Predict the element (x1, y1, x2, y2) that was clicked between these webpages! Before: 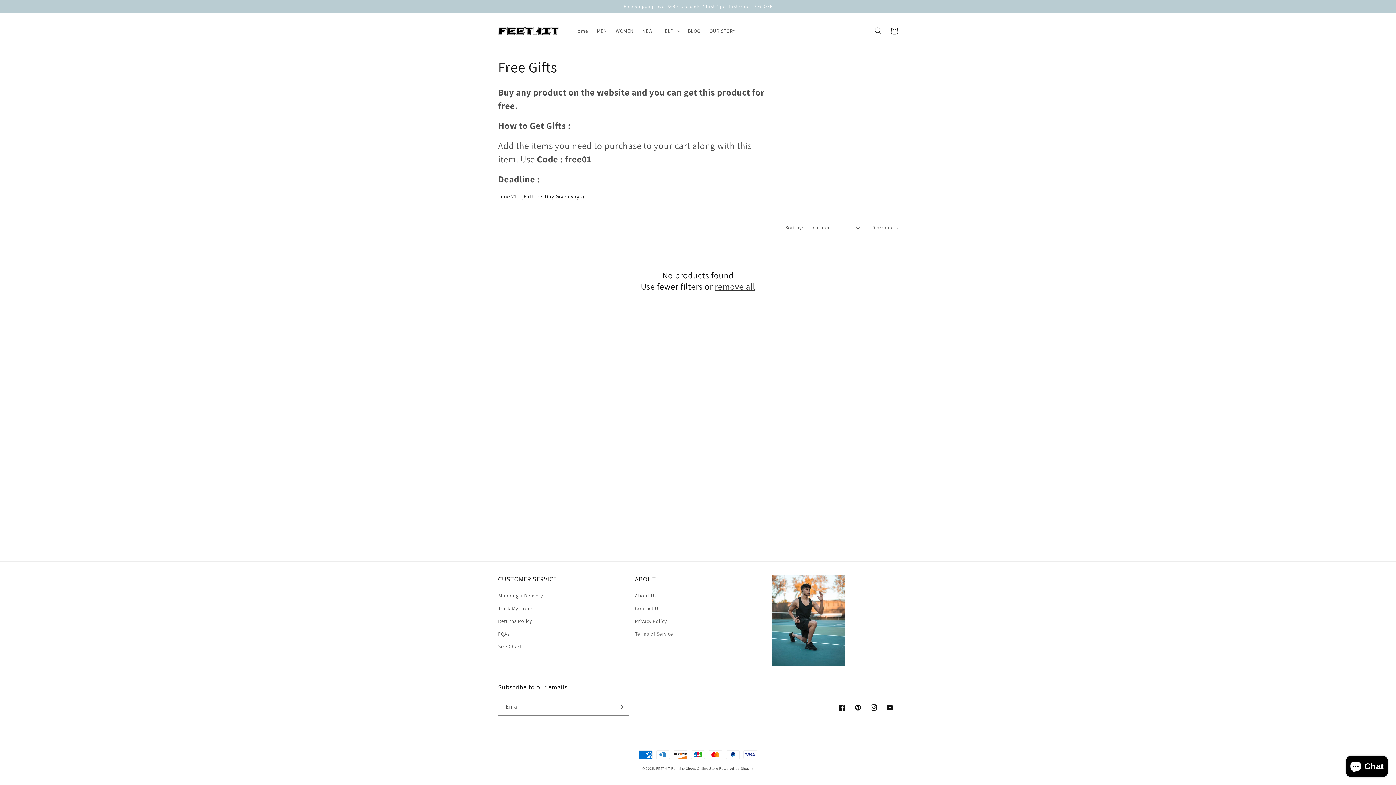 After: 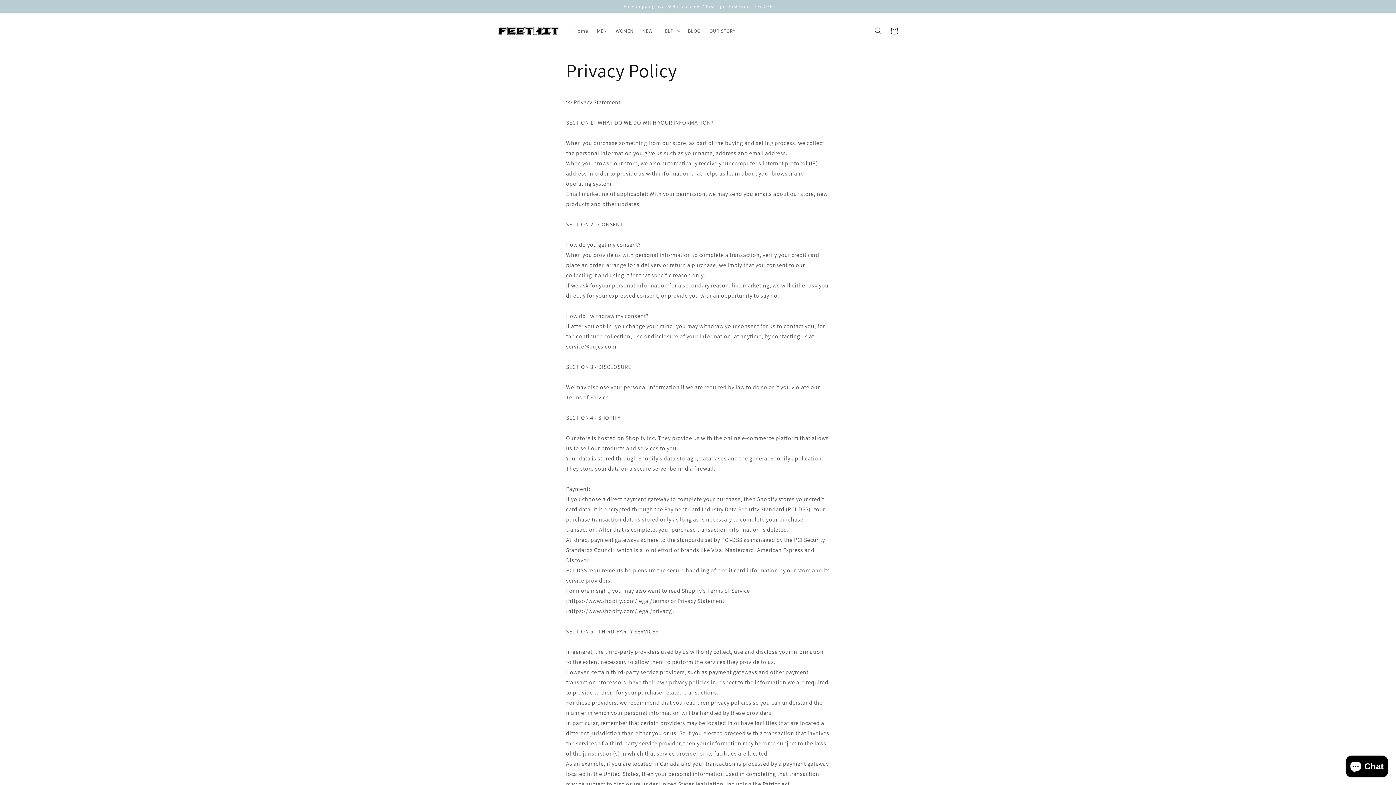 Action: bbox: (635, 615, 666, 628) label: Privacy Policy